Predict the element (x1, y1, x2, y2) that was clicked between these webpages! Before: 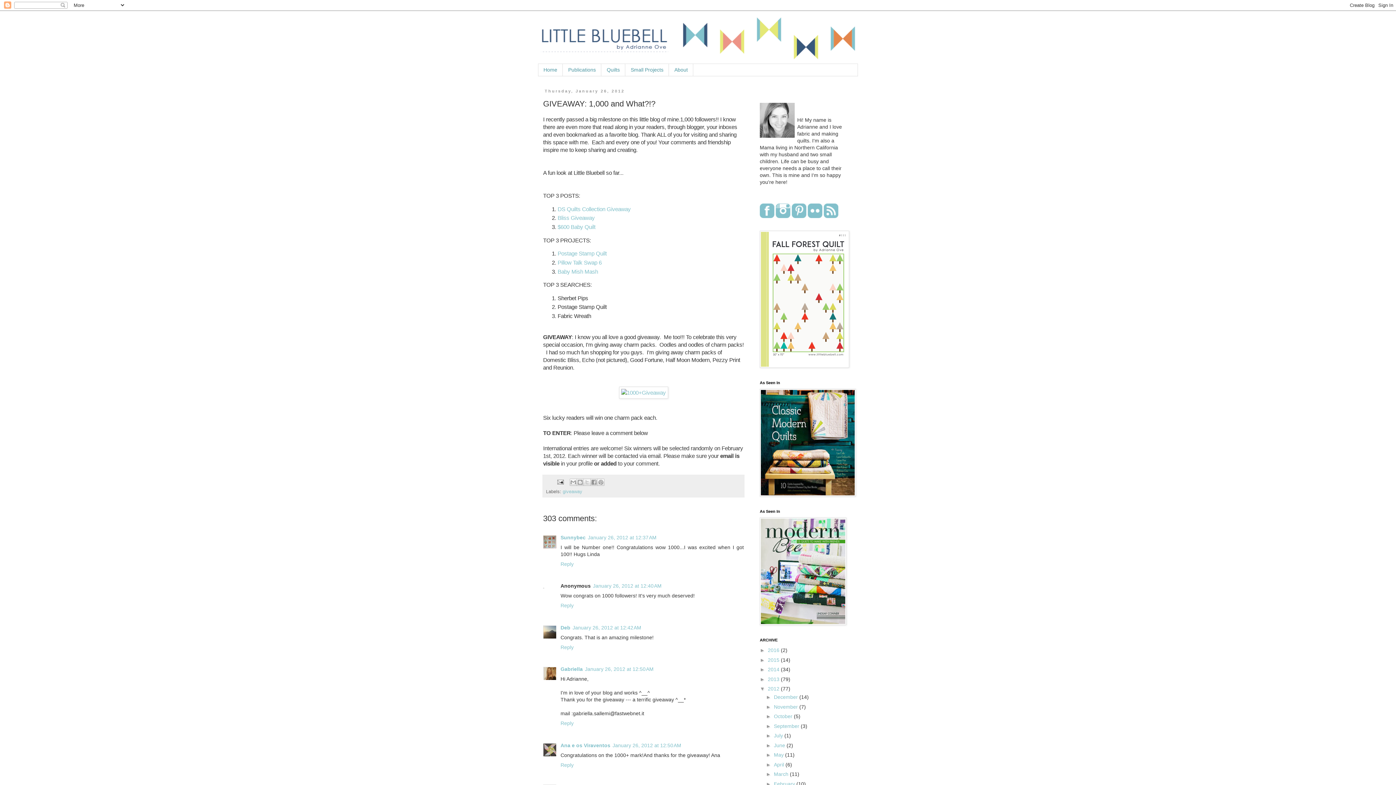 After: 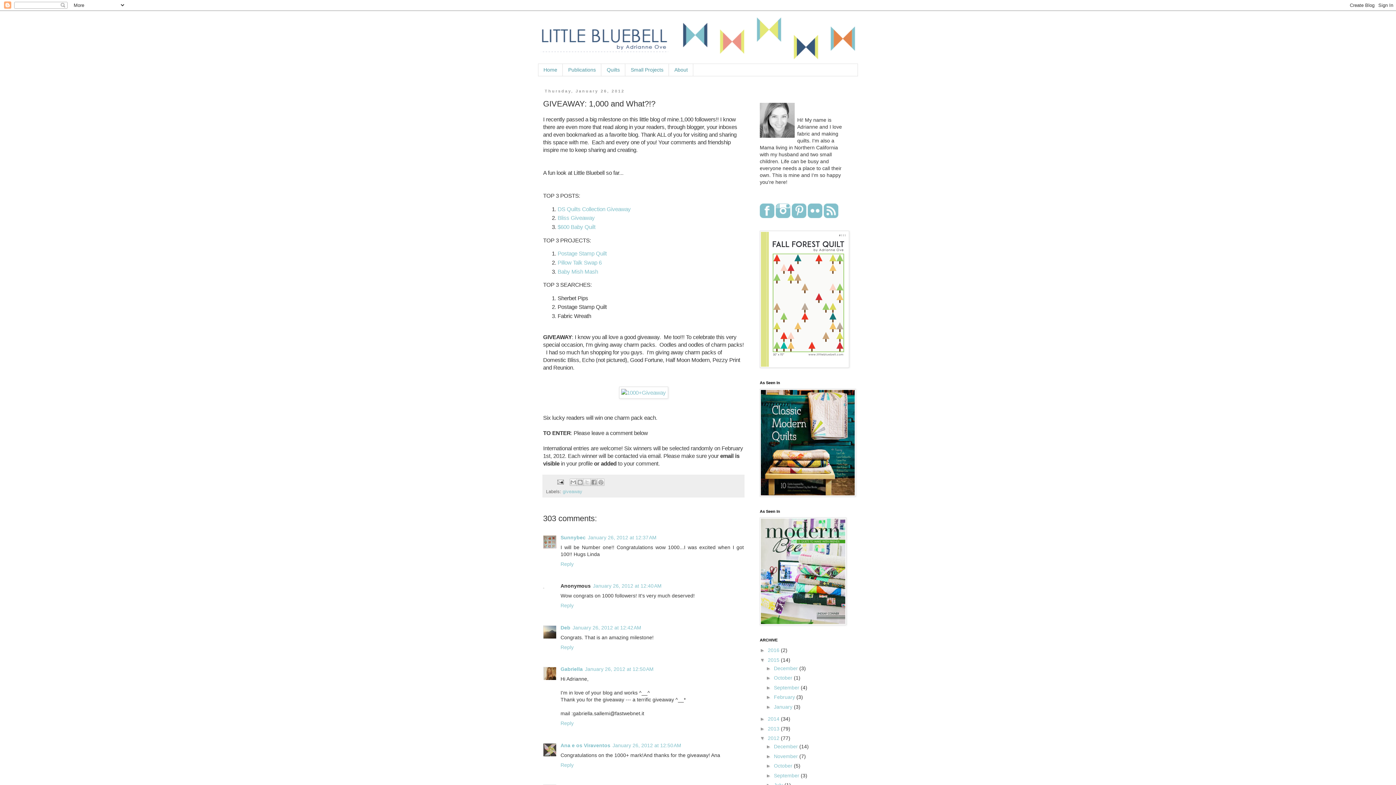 Action: label: ►   bbox: (760, 657, 768, 663)